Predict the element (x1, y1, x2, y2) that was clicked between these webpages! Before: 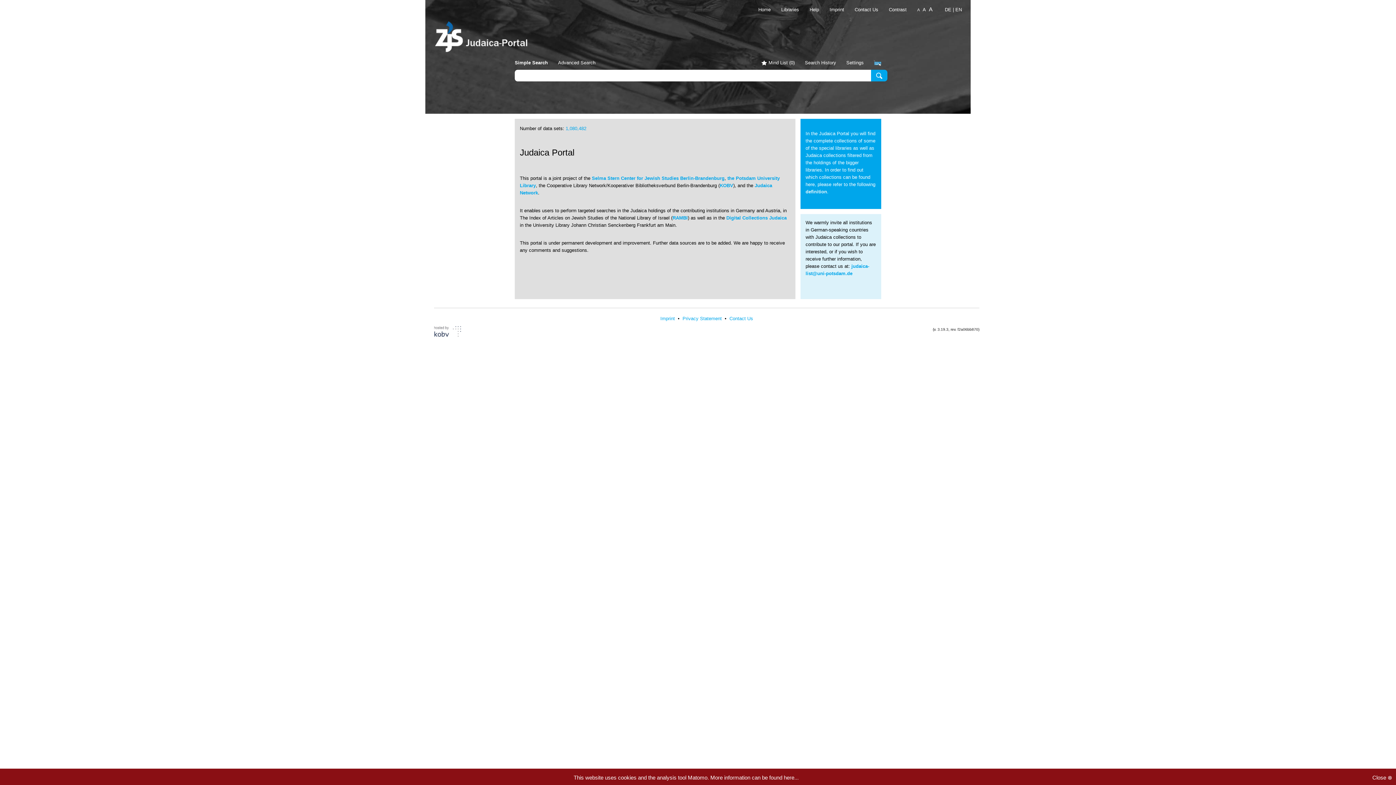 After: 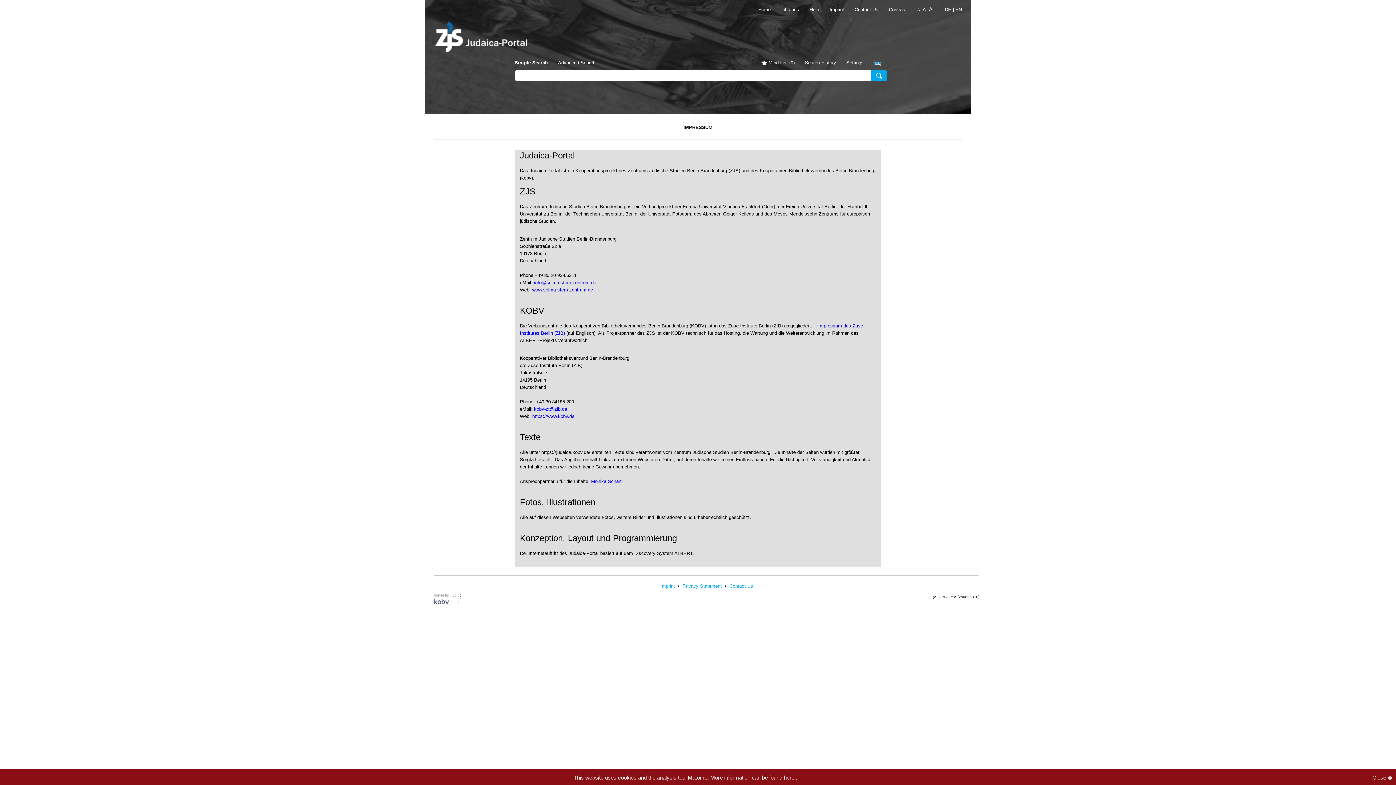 Action: label: Imprint bbox: (820, 6, 844, 12)